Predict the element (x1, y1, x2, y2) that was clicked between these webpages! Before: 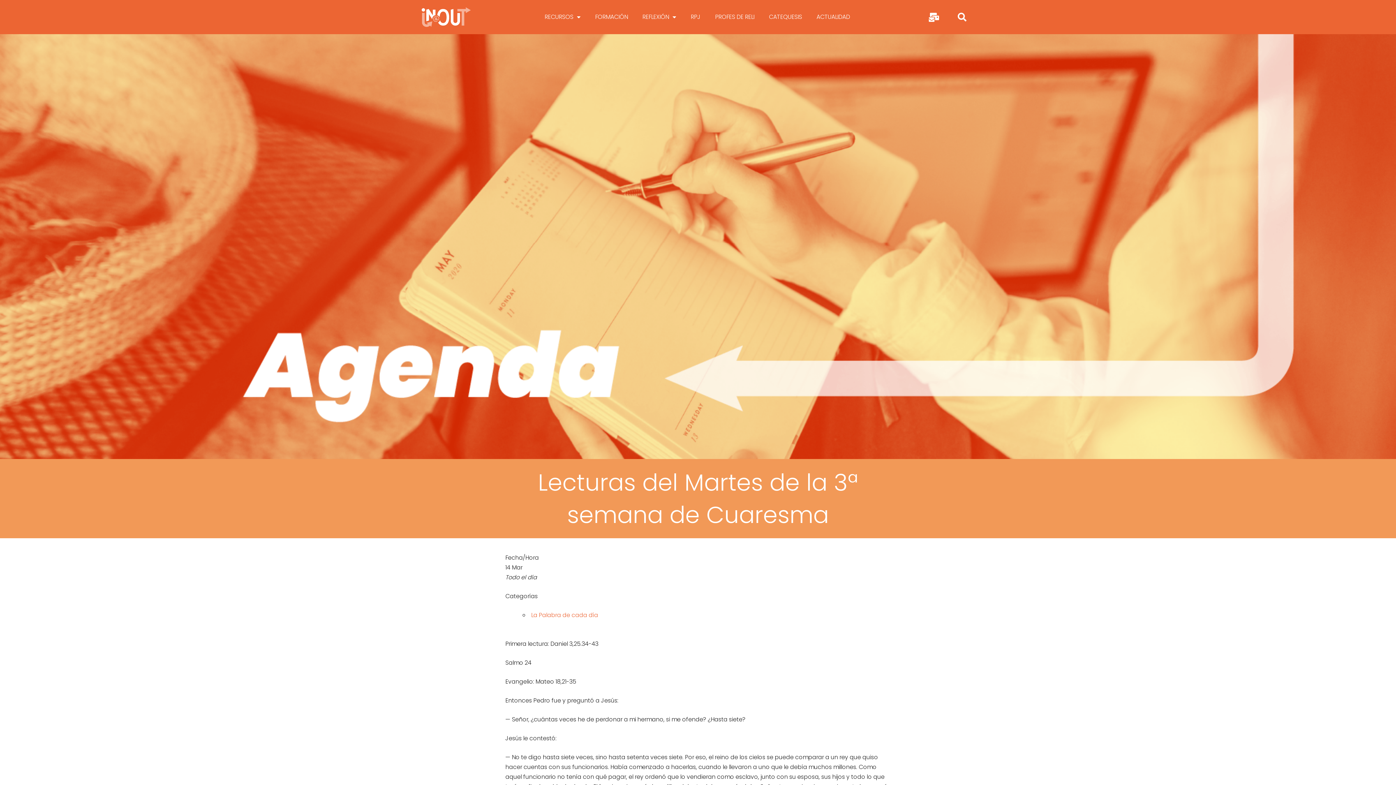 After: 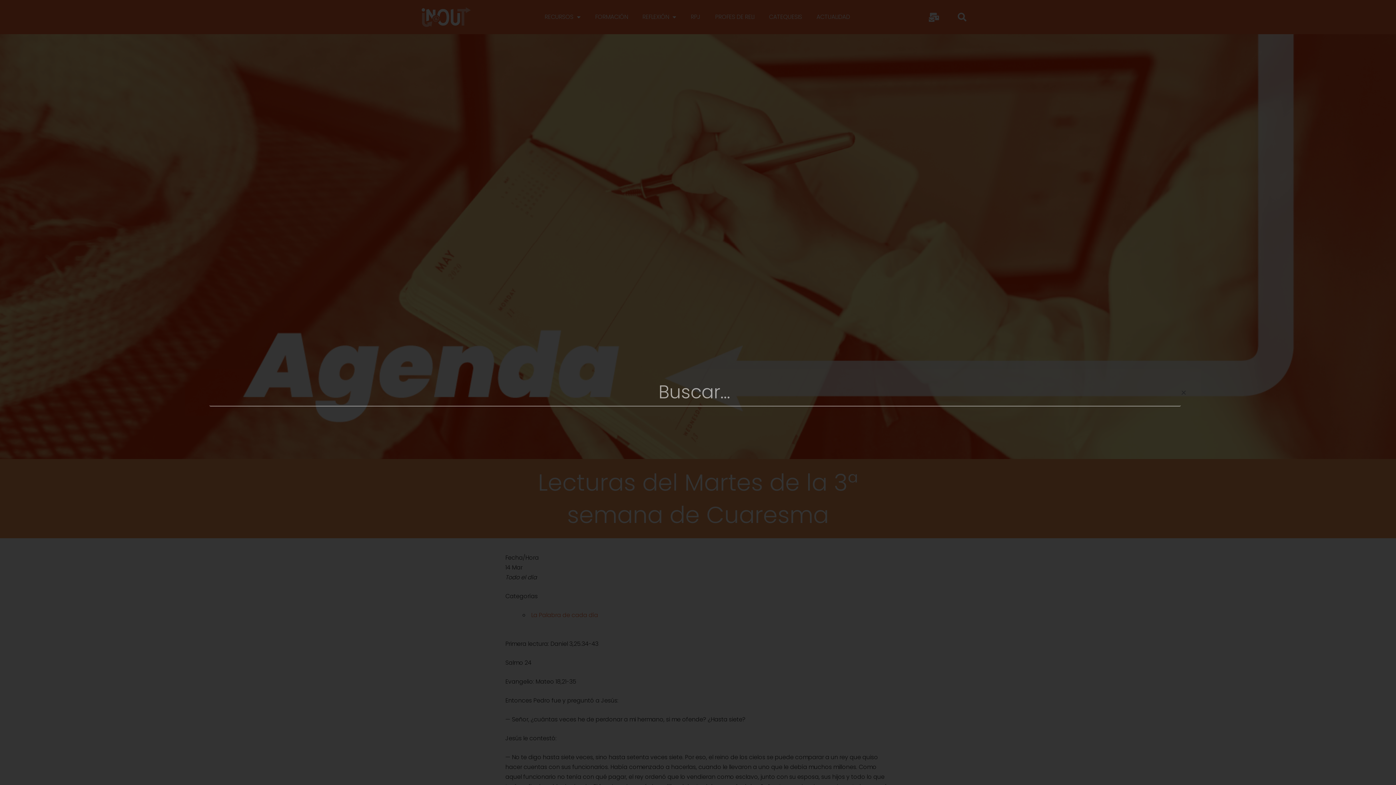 Action: label: Buscar bbox: (955, 9, 969, 24)